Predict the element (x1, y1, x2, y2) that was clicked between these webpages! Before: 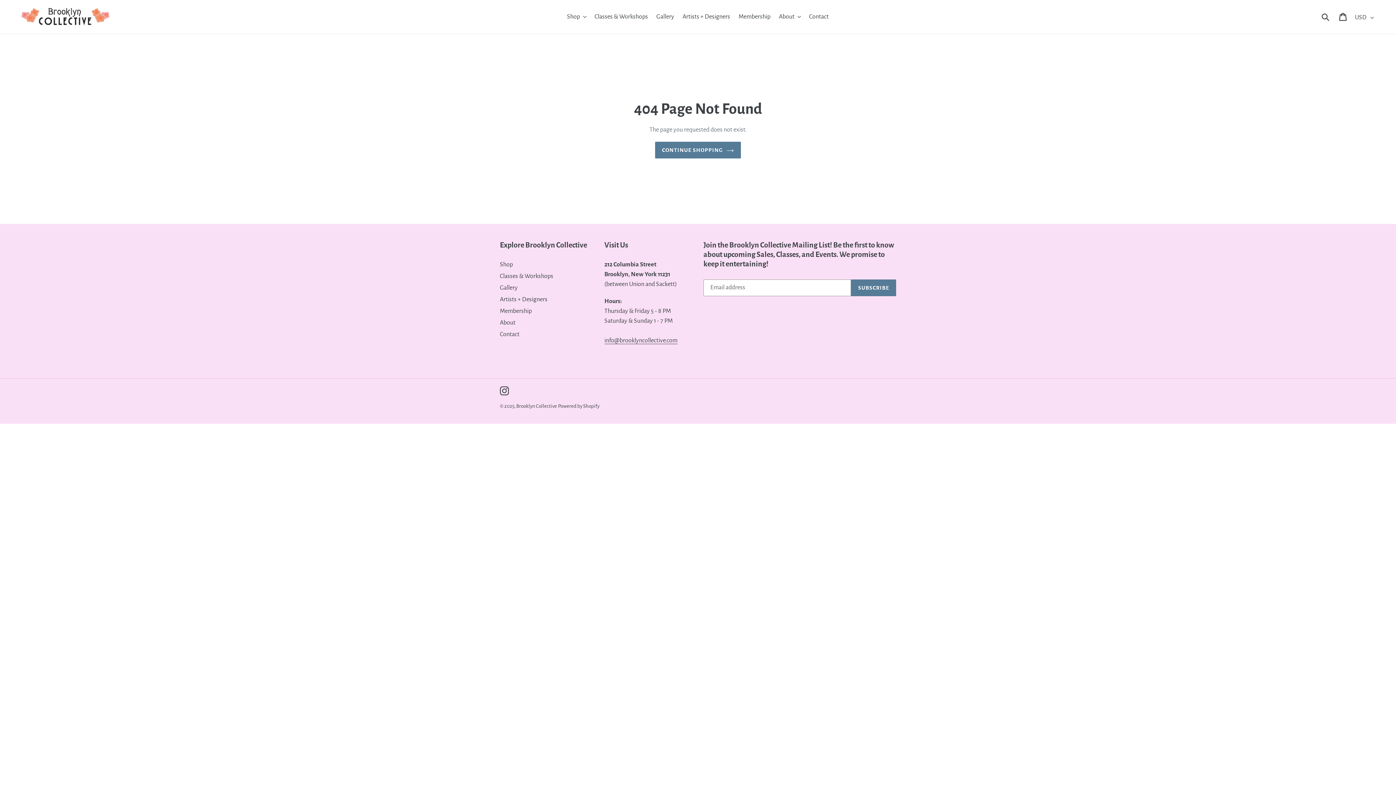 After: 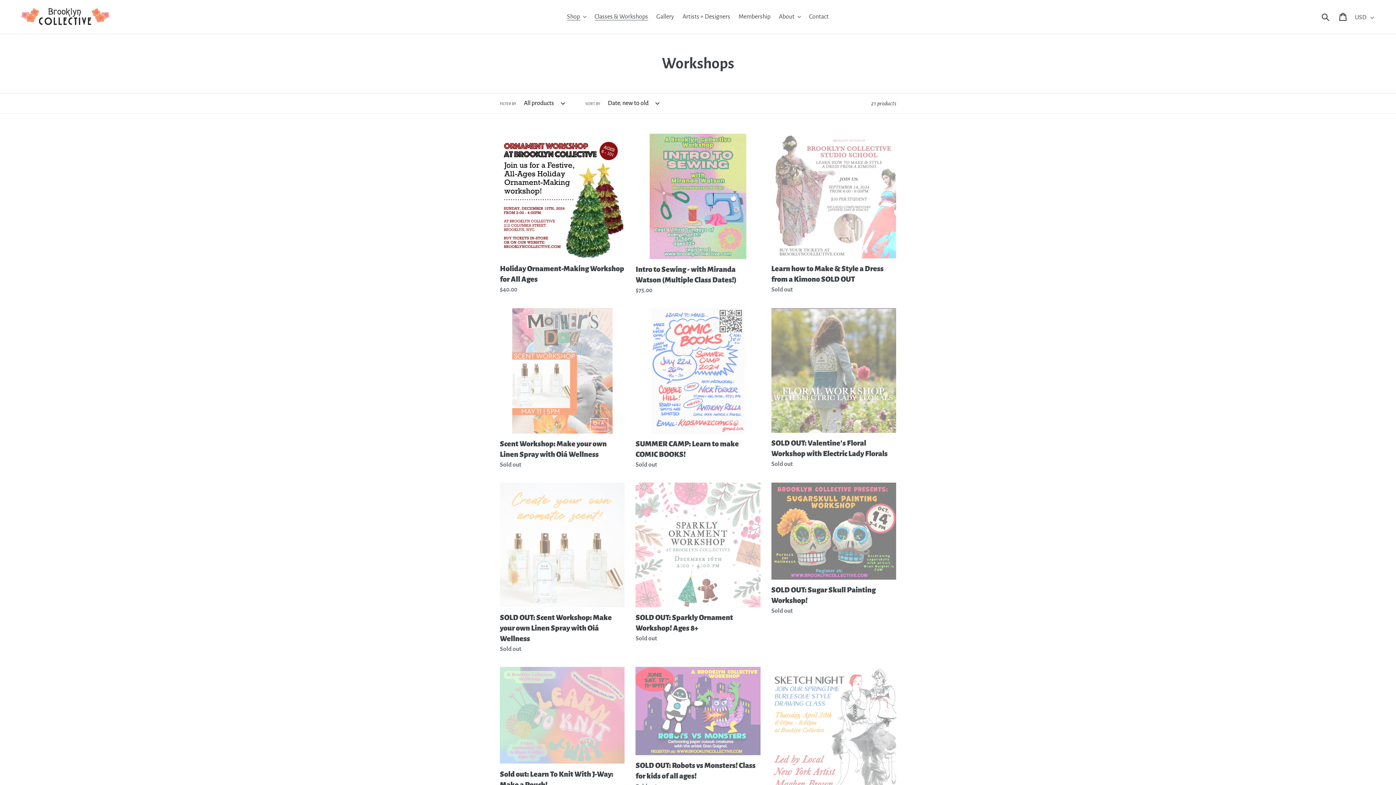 Action: bbox: (500, 273, 553, 279) label: Classes & Workshops